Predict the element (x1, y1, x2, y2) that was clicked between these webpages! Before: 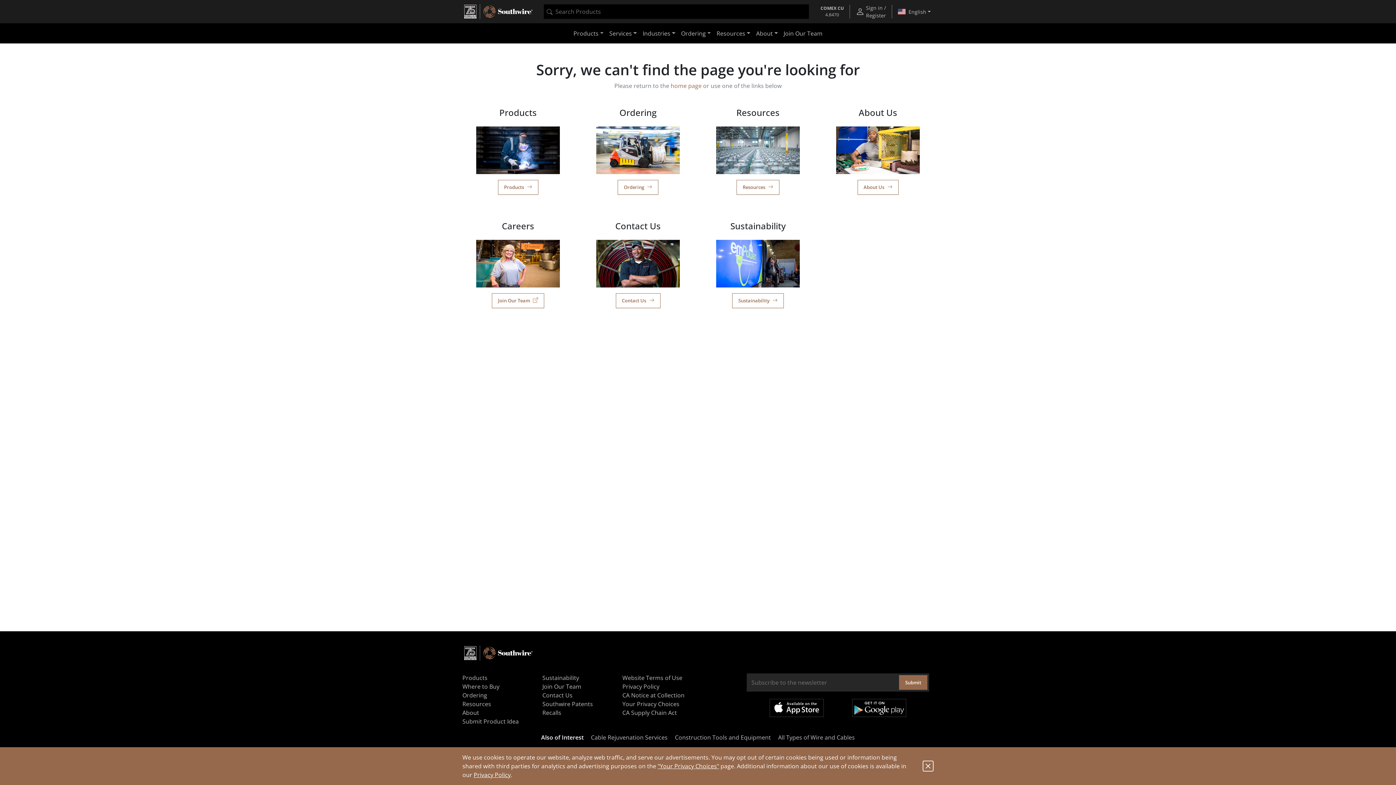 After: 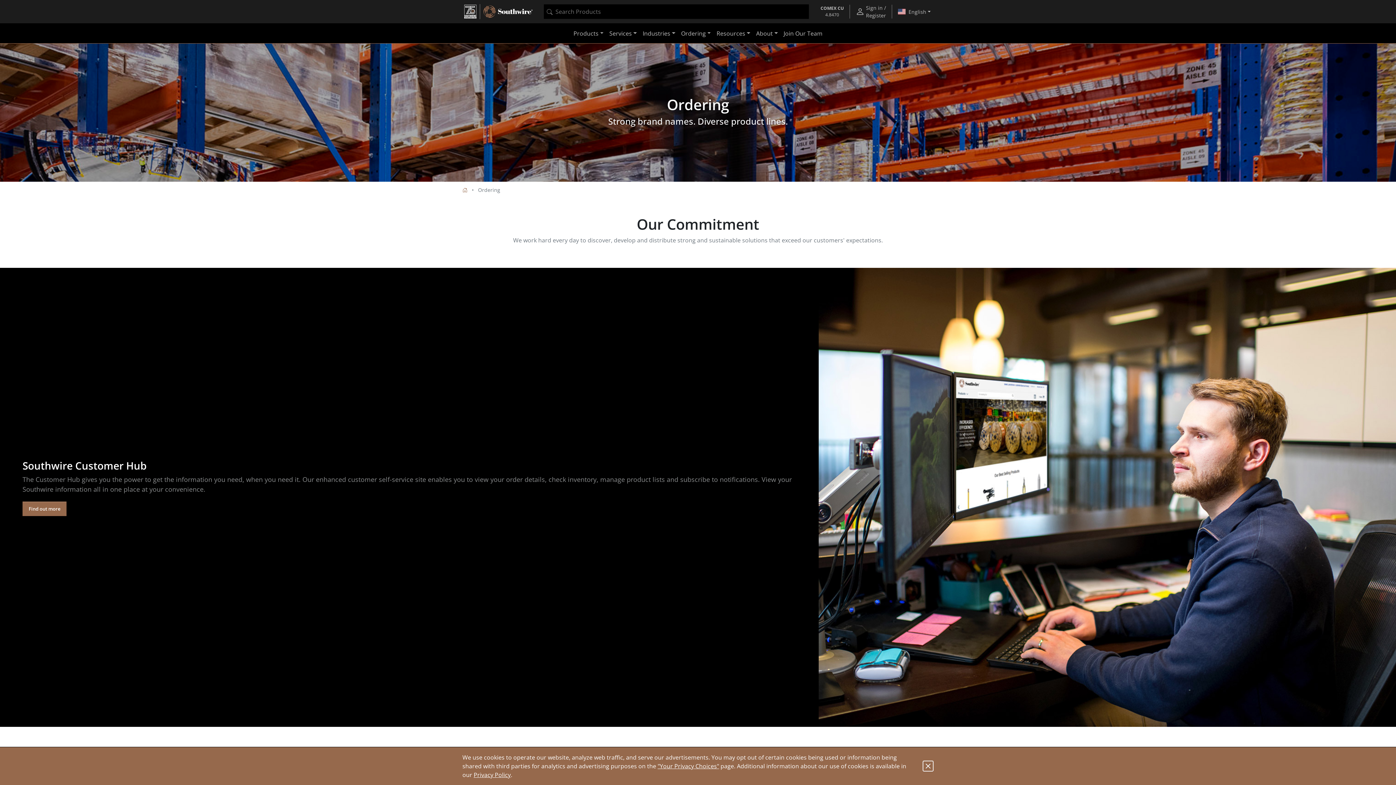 Action: label: Ordering bbox: (617, 180, 658, 194)